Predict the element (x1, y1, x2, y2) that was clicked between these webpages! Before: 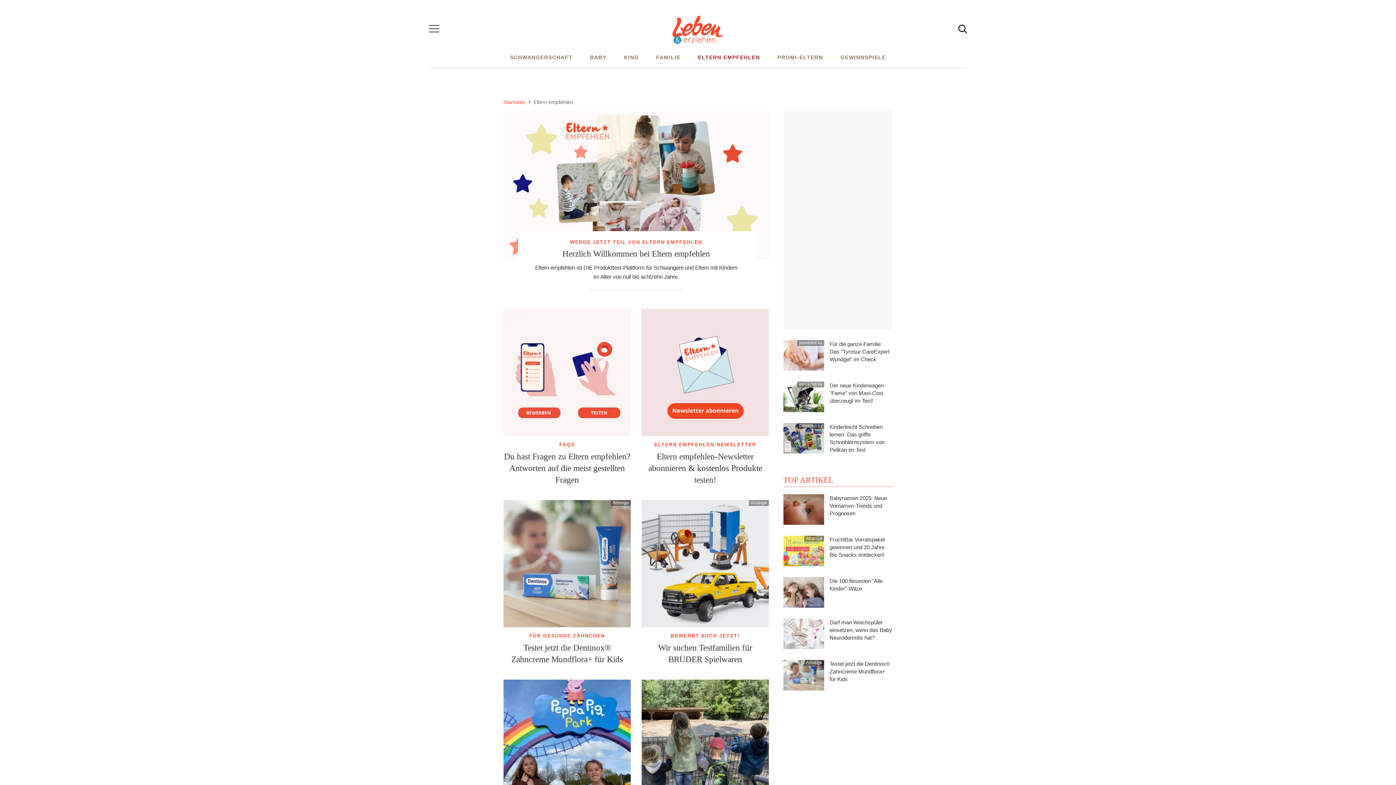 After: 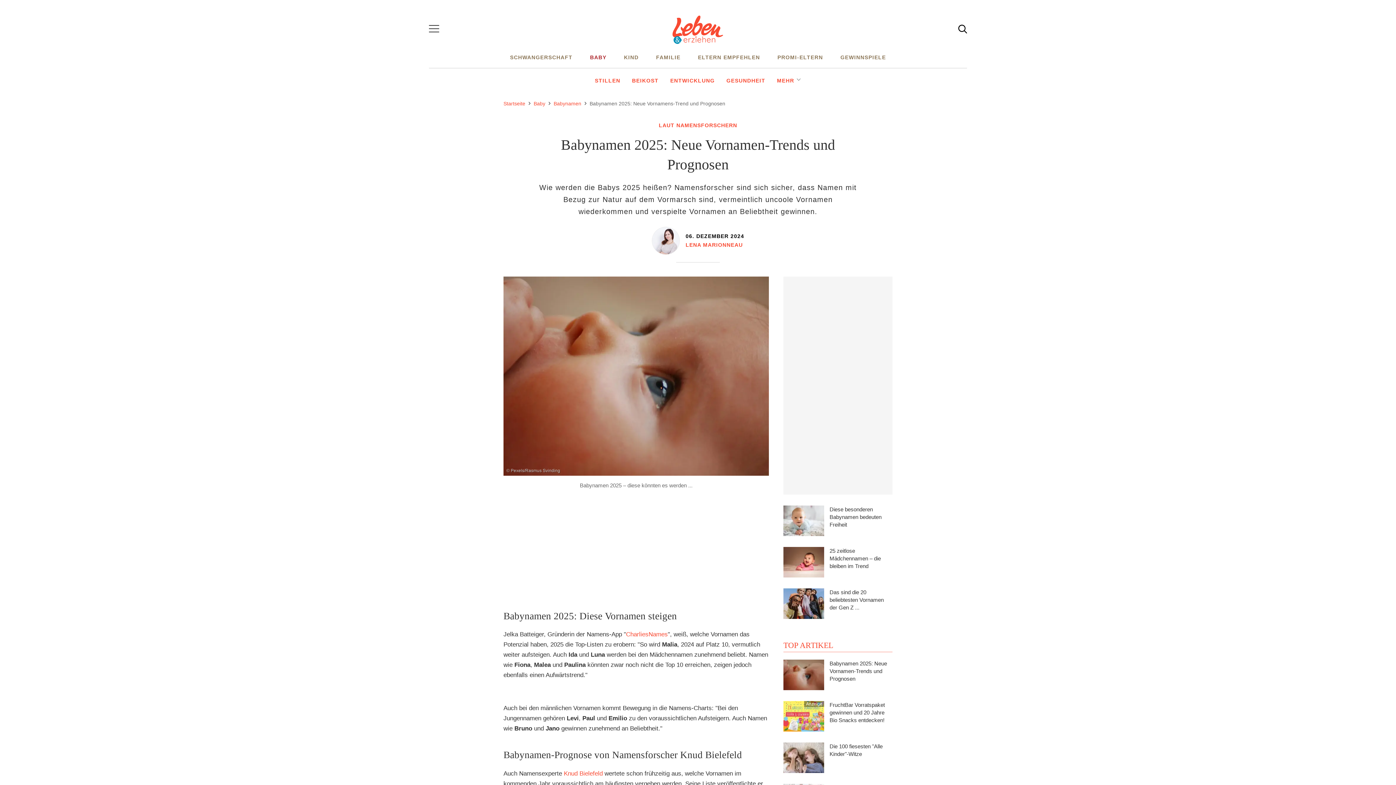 Action: label: Babynamen 2025: Neue Vornamen-Trends und Prognosen bbox: (829, 495, 887, 516)